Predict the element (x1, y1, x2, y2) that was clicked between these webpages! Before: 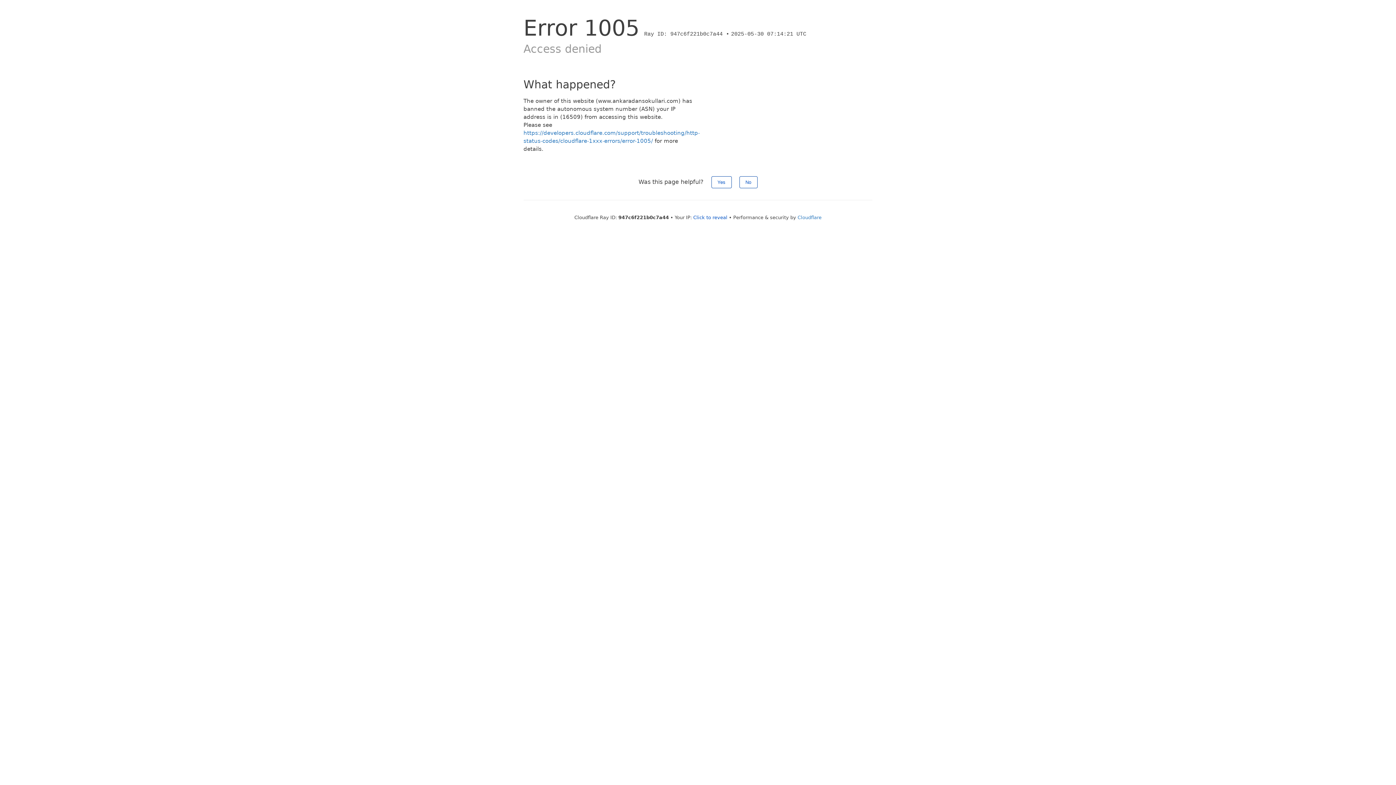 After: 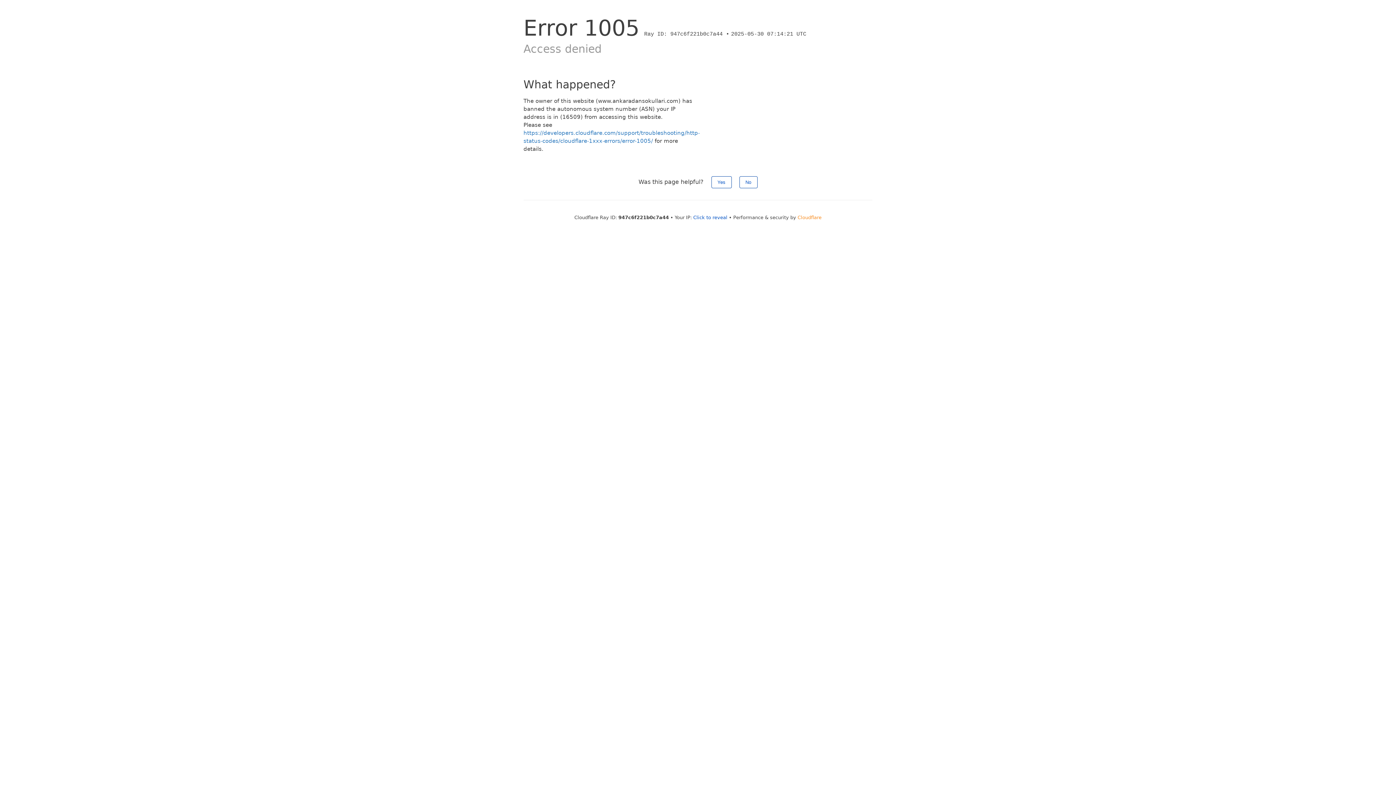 Action: label: Cloudflare bbox: (797, 214, 821, 220)